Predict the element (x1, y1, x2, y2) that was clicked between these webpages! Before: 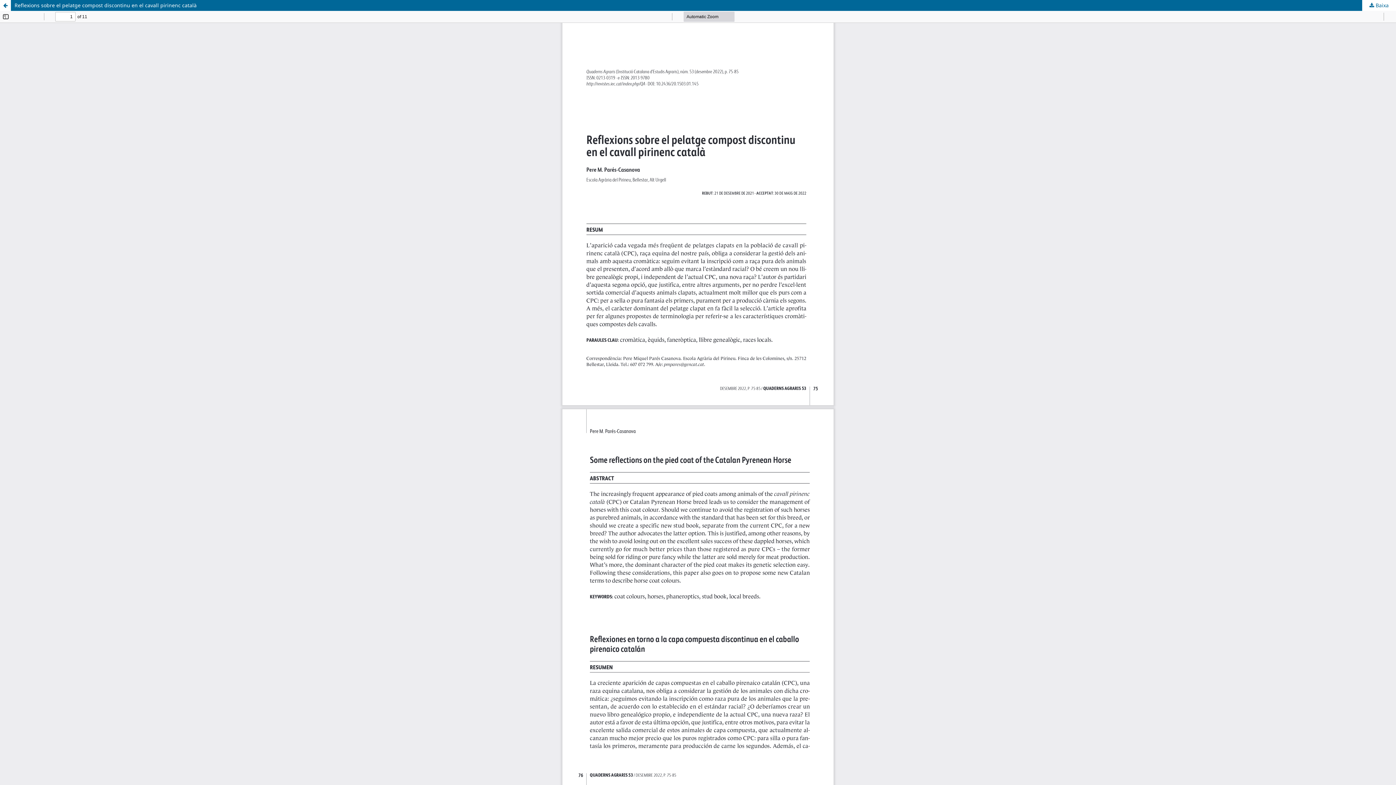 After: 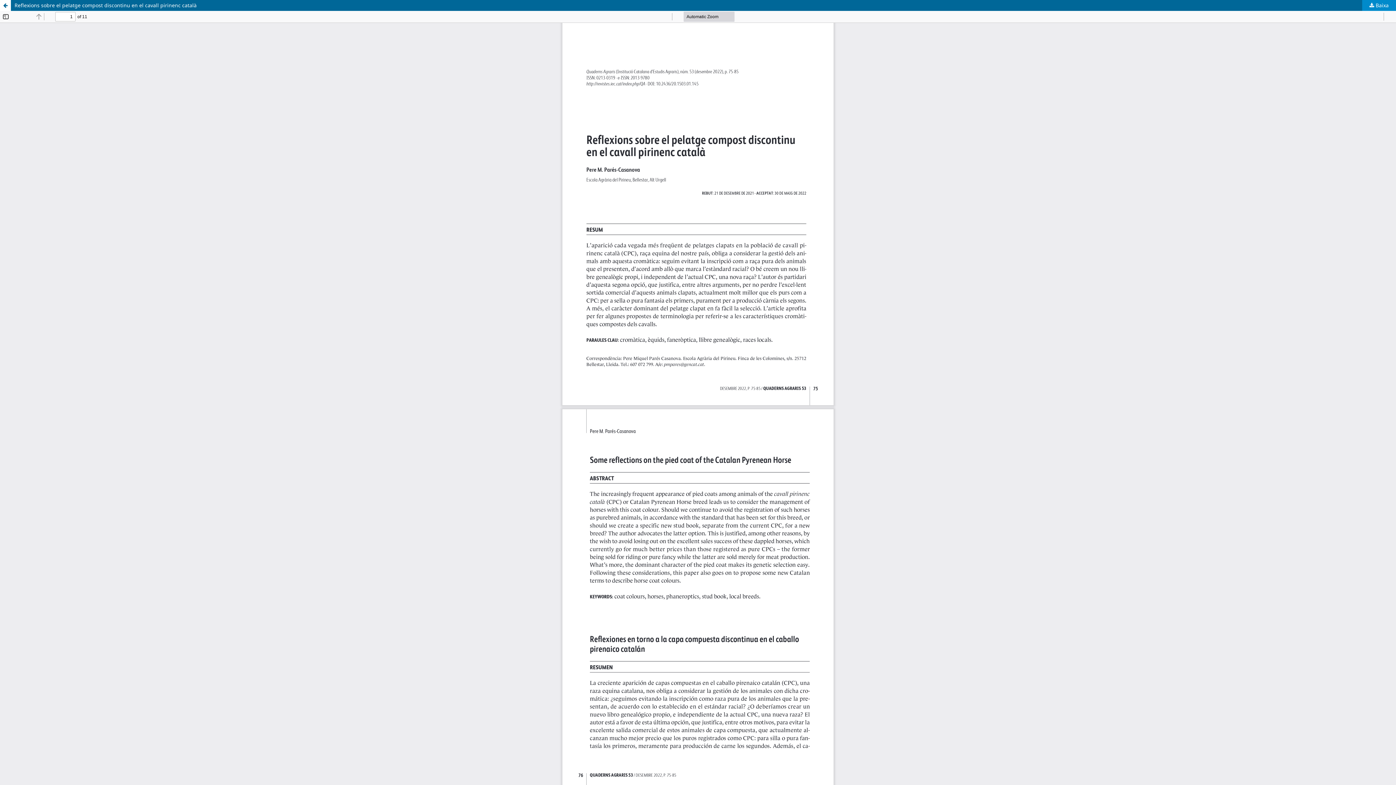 Action: label:  Baixa bbox: (1362, 0, 1396, 10)